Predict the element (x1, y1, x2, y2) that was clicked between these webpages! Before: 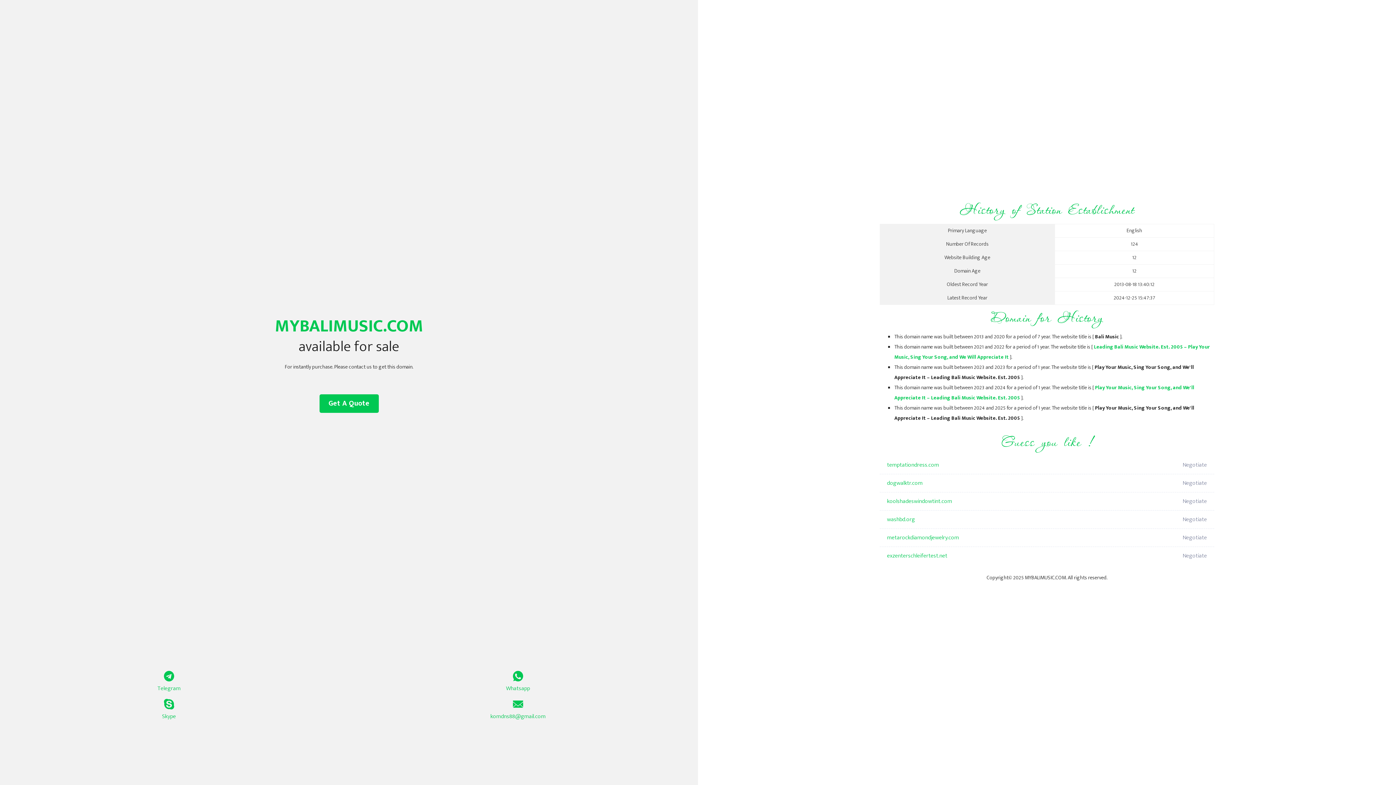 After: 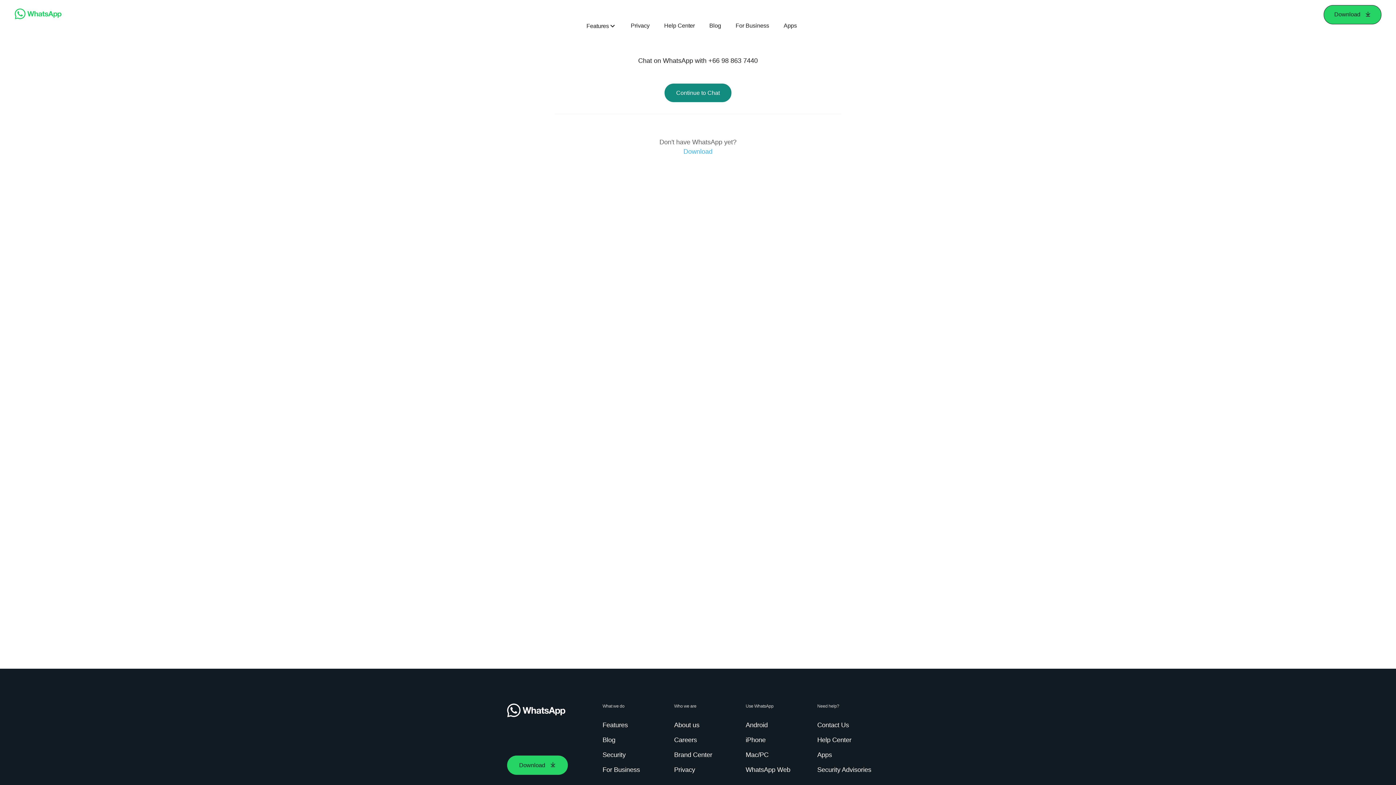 Action: label: Whatsapp bbox: (349, 671, 687, 693)